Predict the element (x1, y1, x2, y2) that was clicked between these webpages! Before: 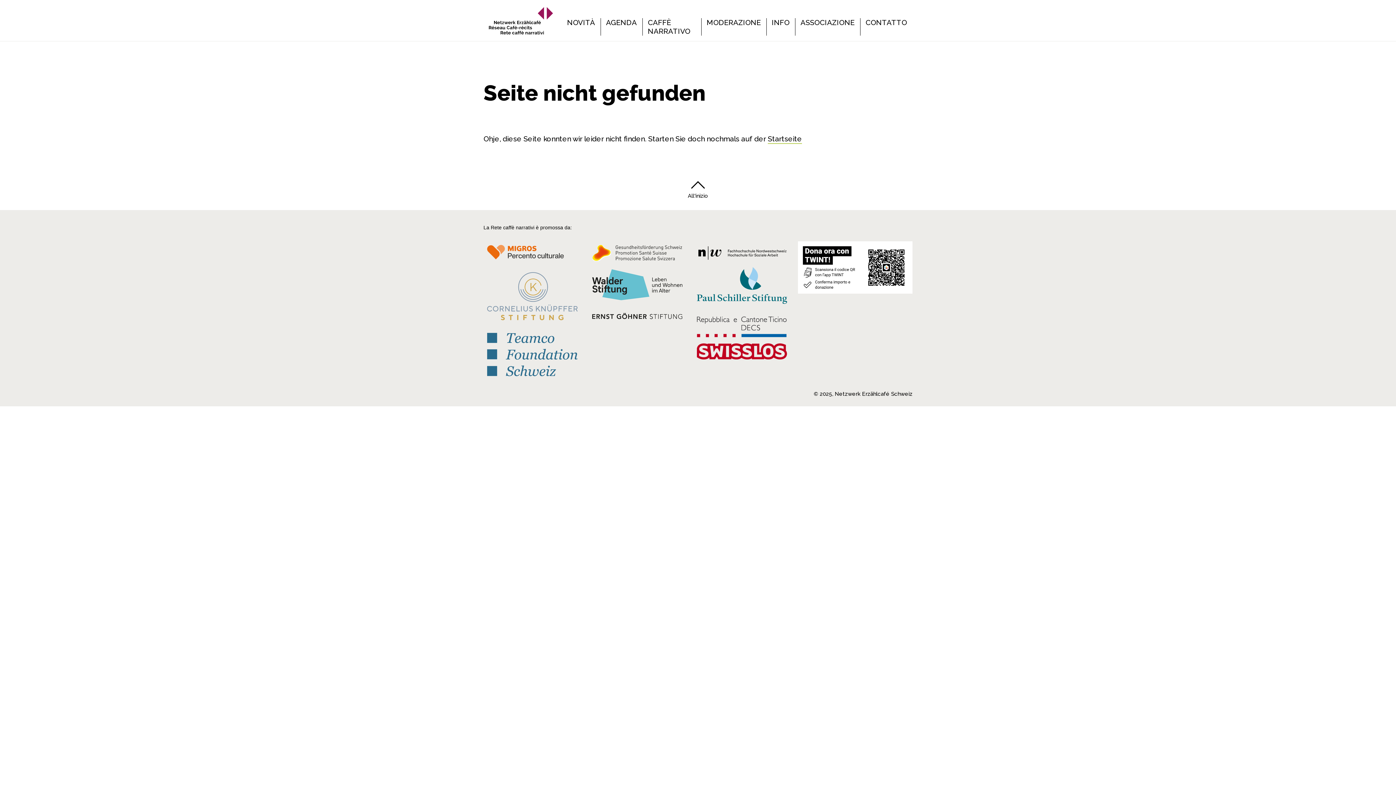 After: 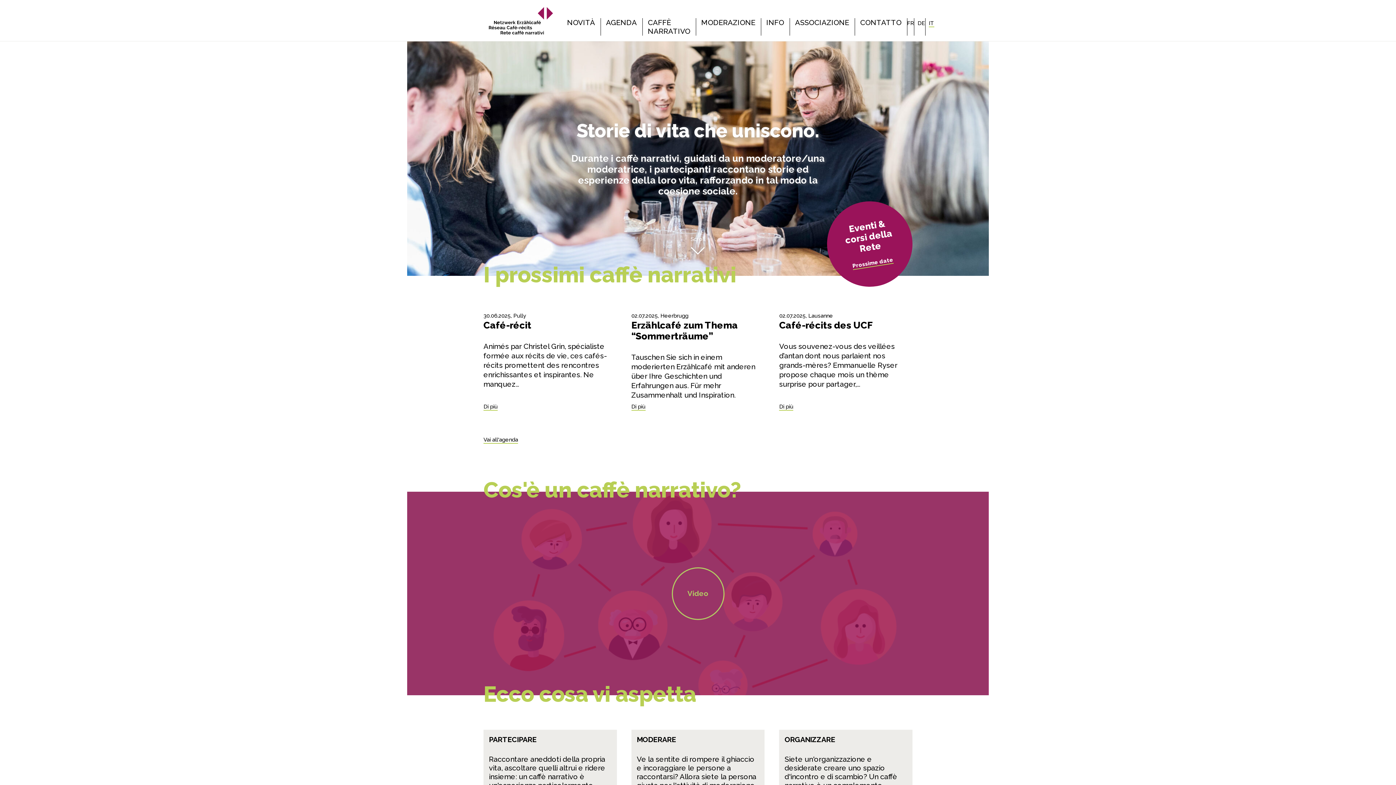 Action: bbox: (483, 5, 556, 35)